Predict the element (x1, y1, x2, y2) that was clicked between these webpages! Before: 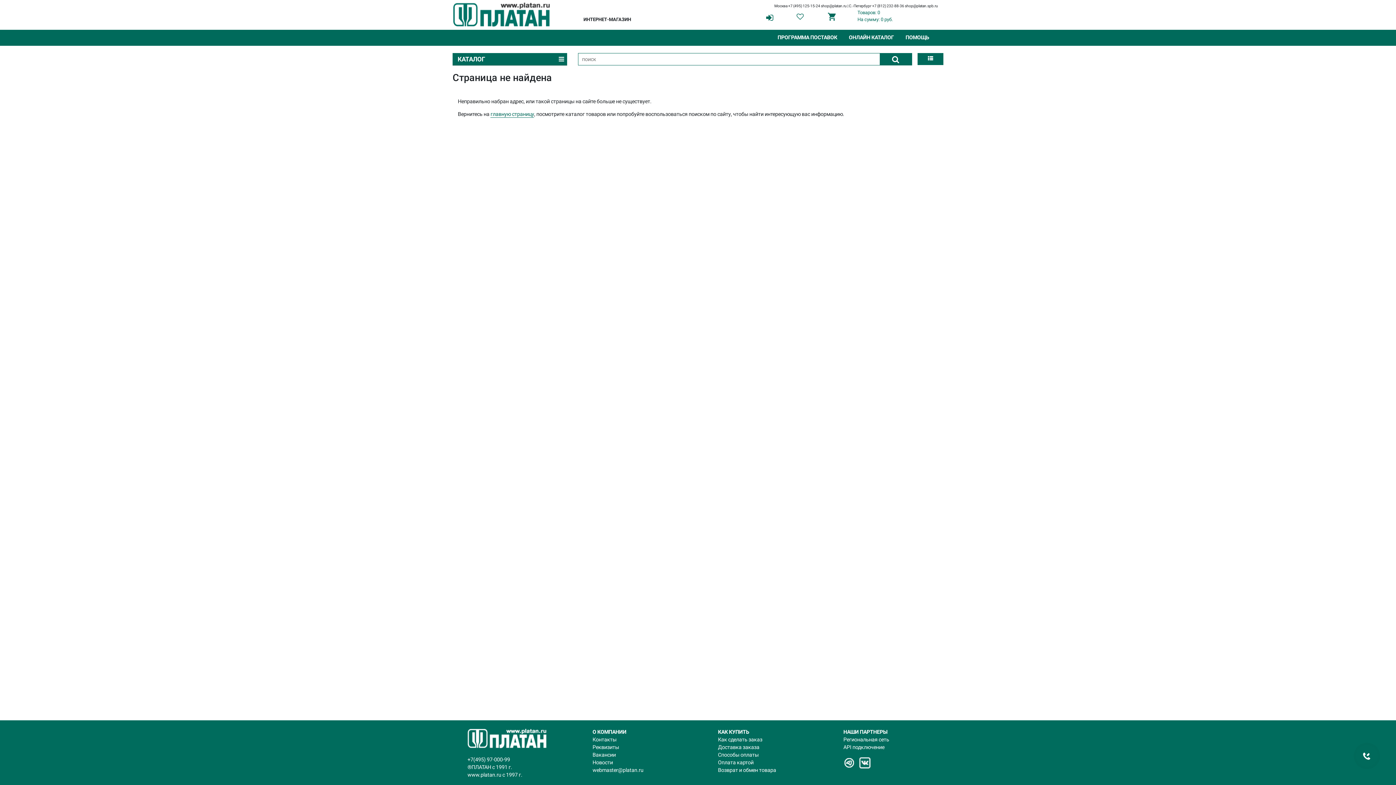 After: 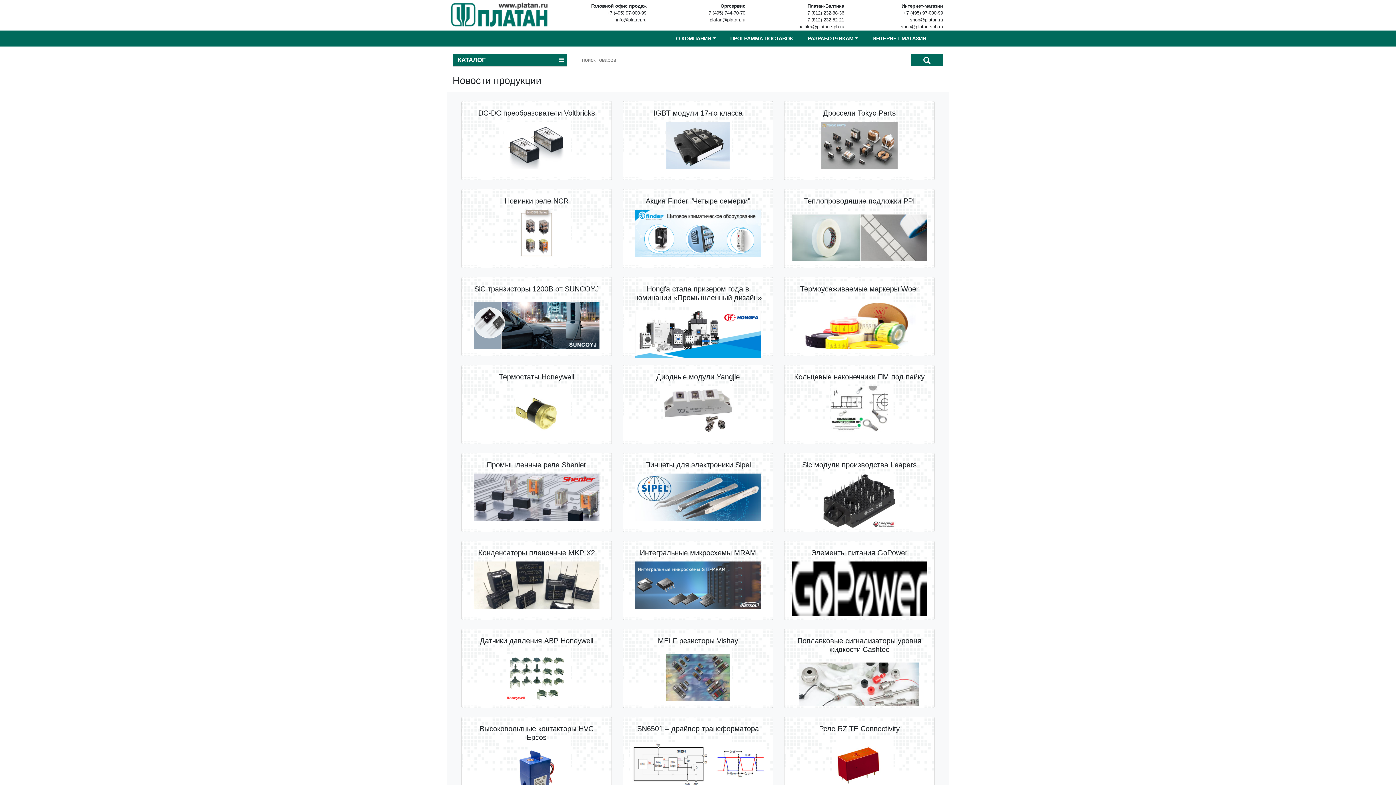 Action: bbox: (592, 760, 612, 765) label: Новости